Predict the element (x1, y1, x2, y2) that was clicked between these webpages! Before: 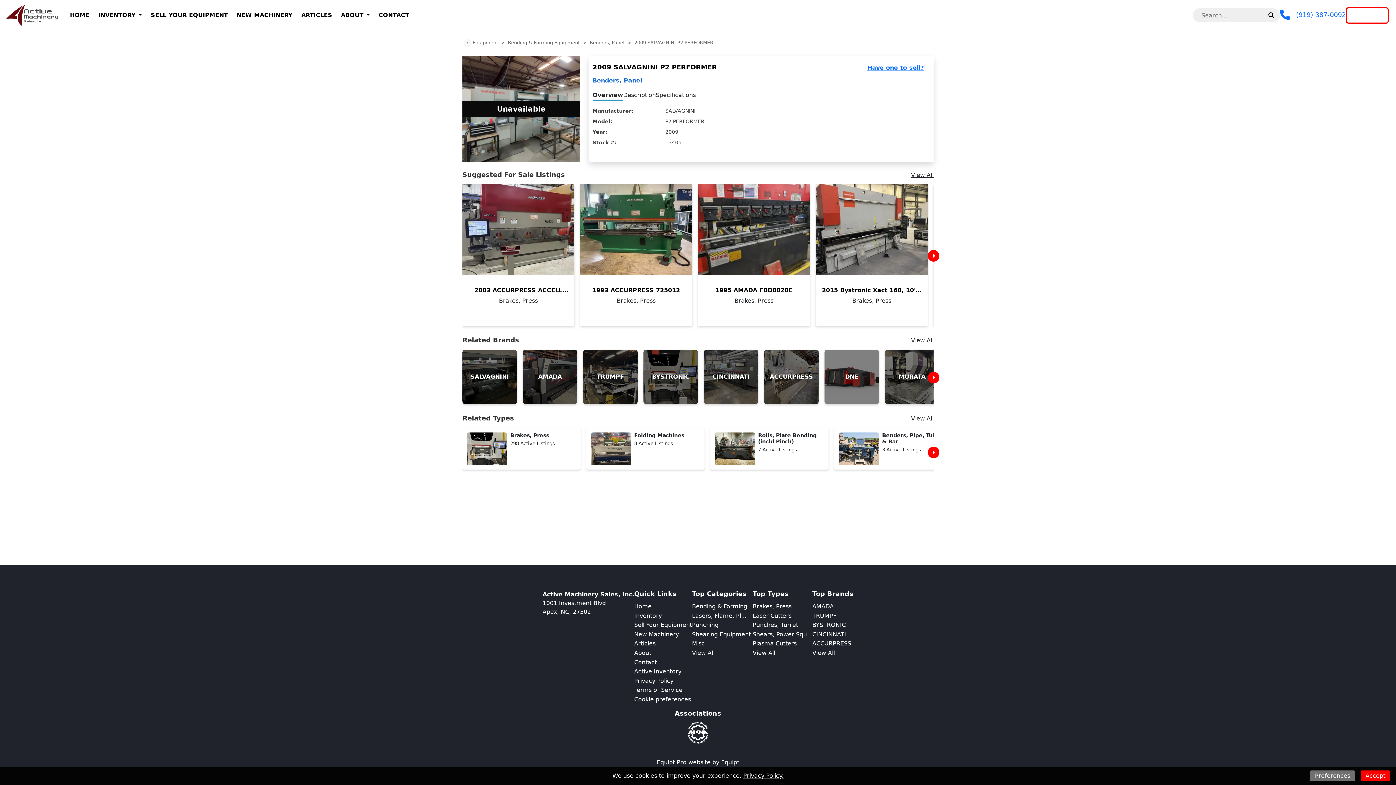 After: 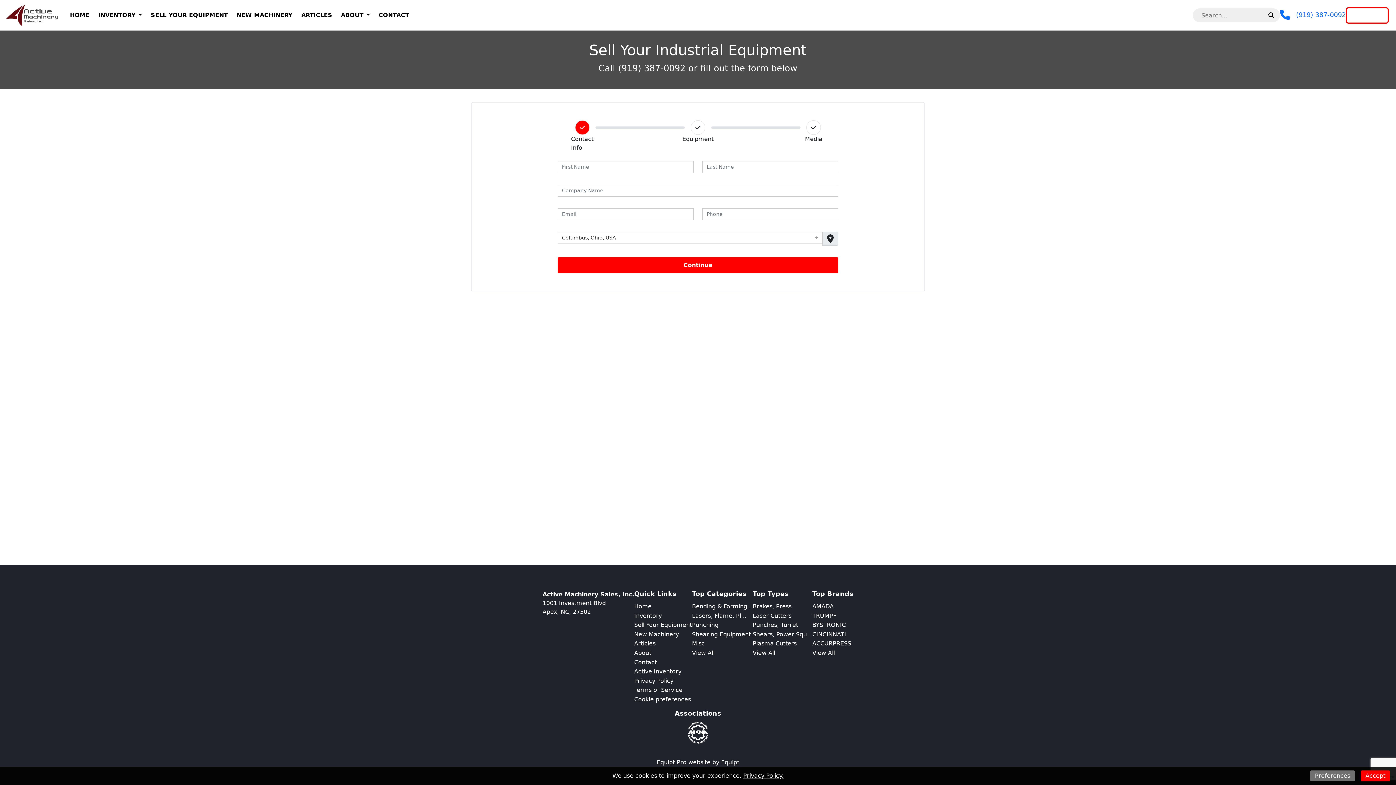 Action: bbox: (634, 723, 692, 730) label: Sell Your Equipment